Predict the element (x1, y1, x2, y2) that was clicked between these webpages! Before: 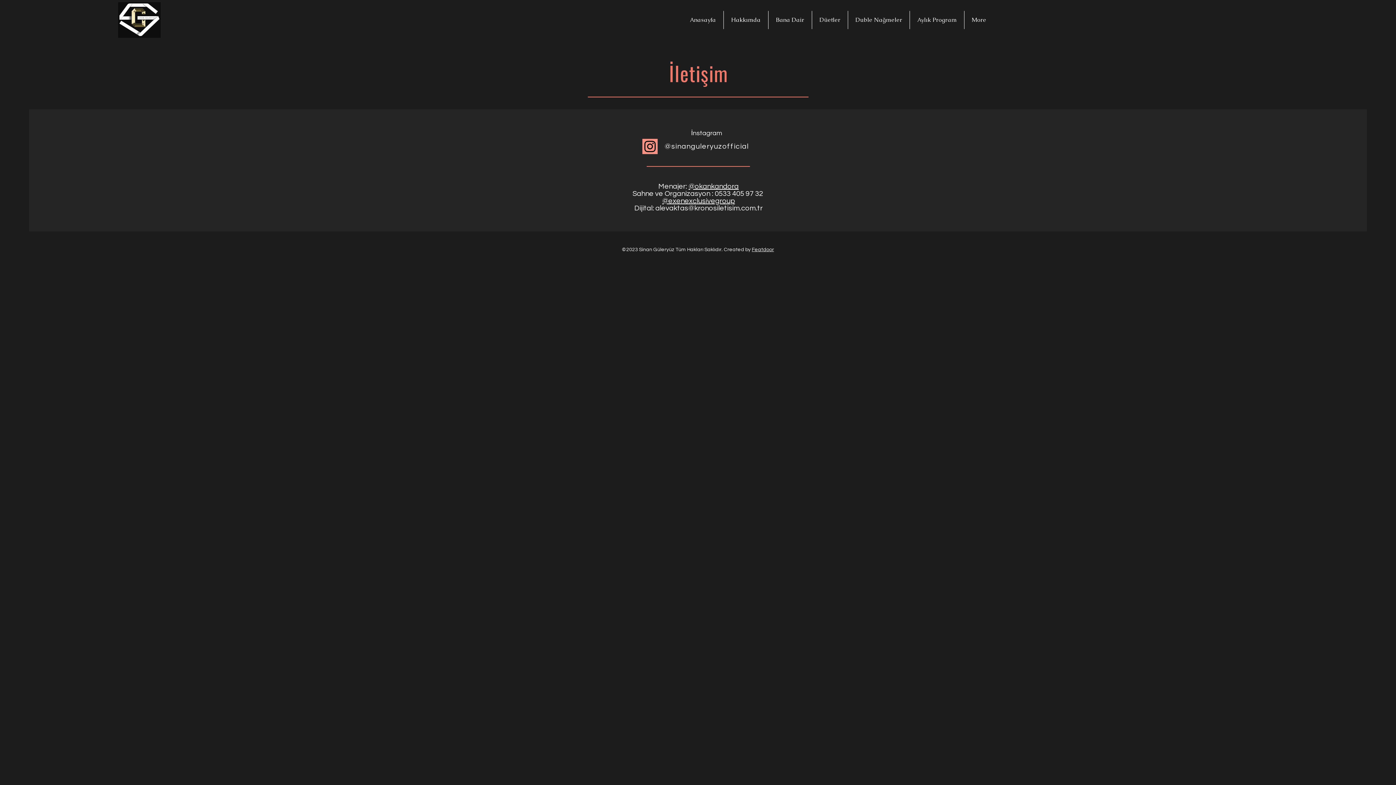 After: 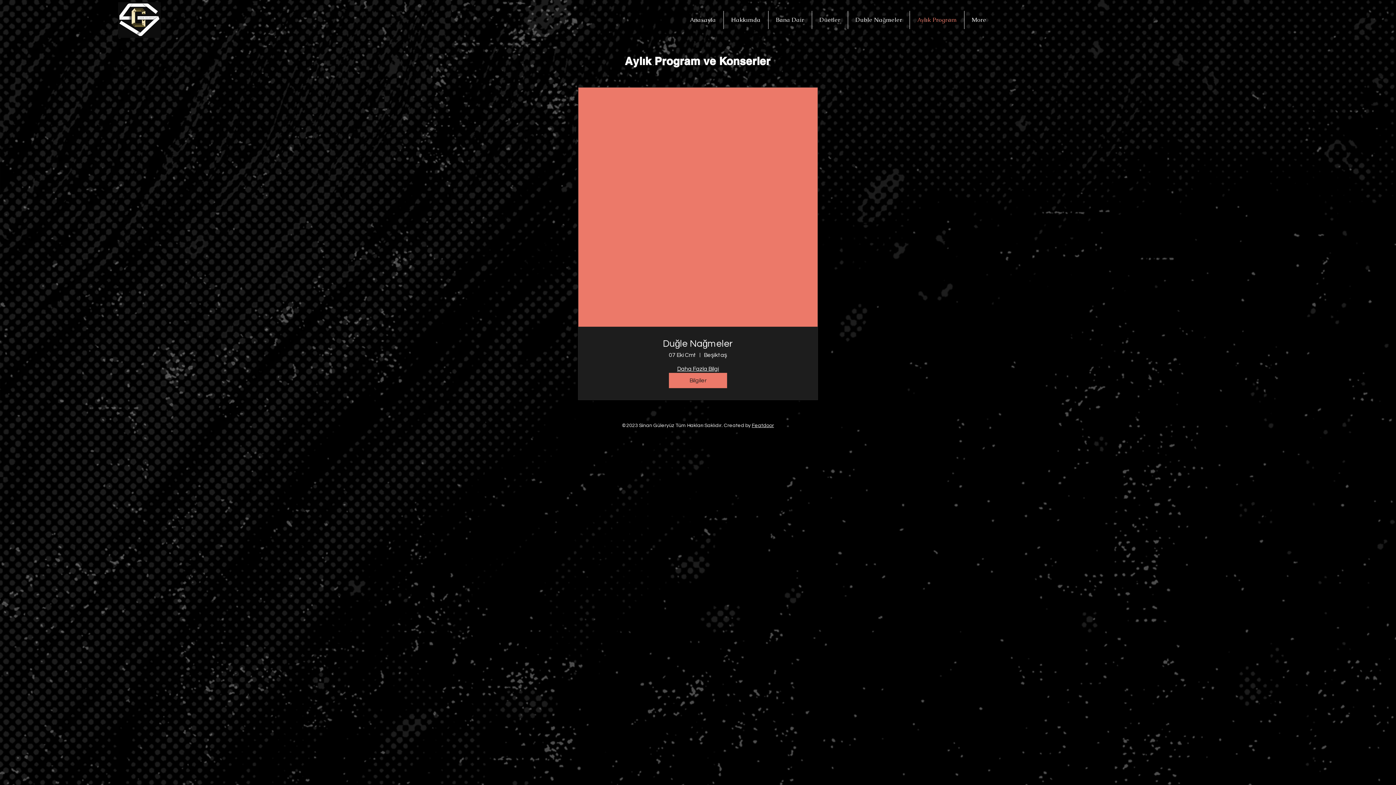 Action: bbox: (910, 10, 964, 29) label: Aylık Program